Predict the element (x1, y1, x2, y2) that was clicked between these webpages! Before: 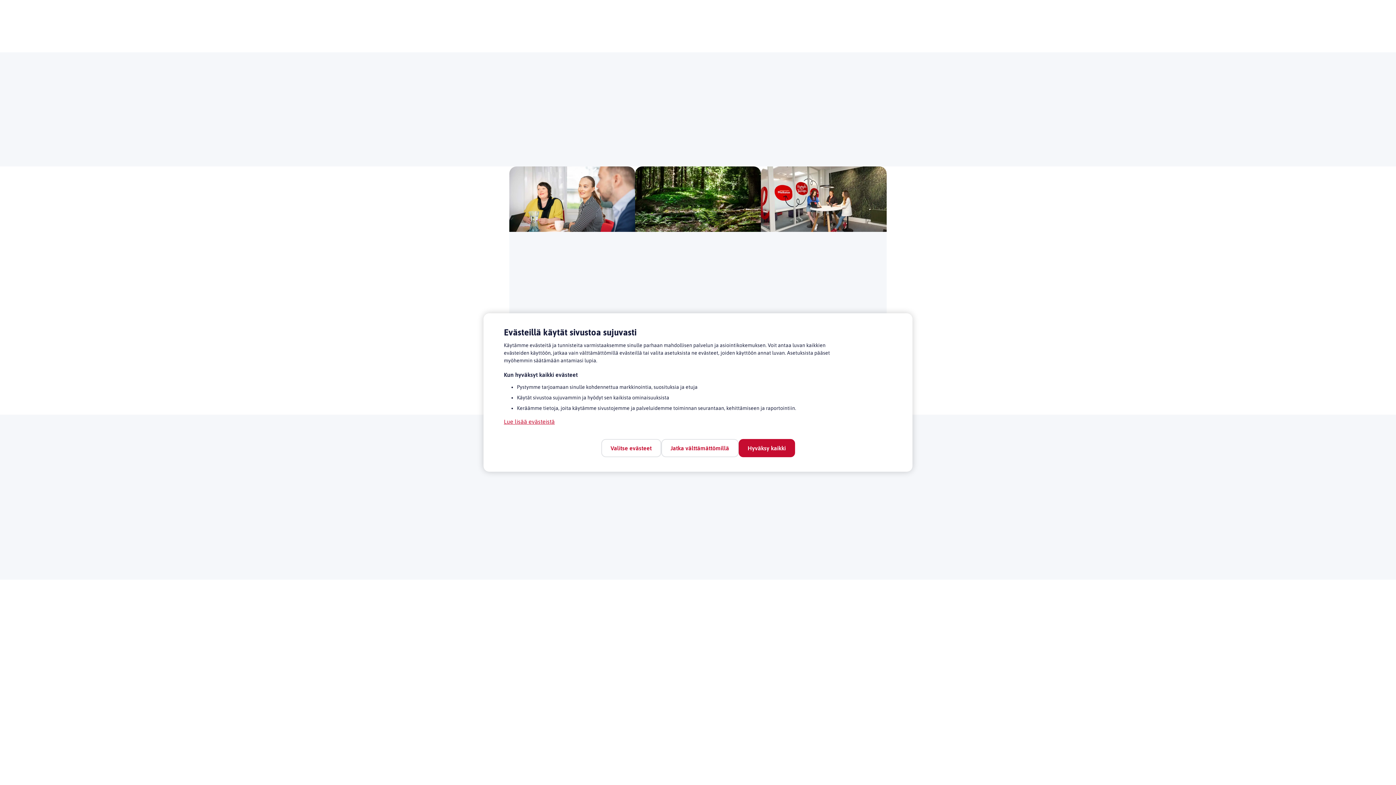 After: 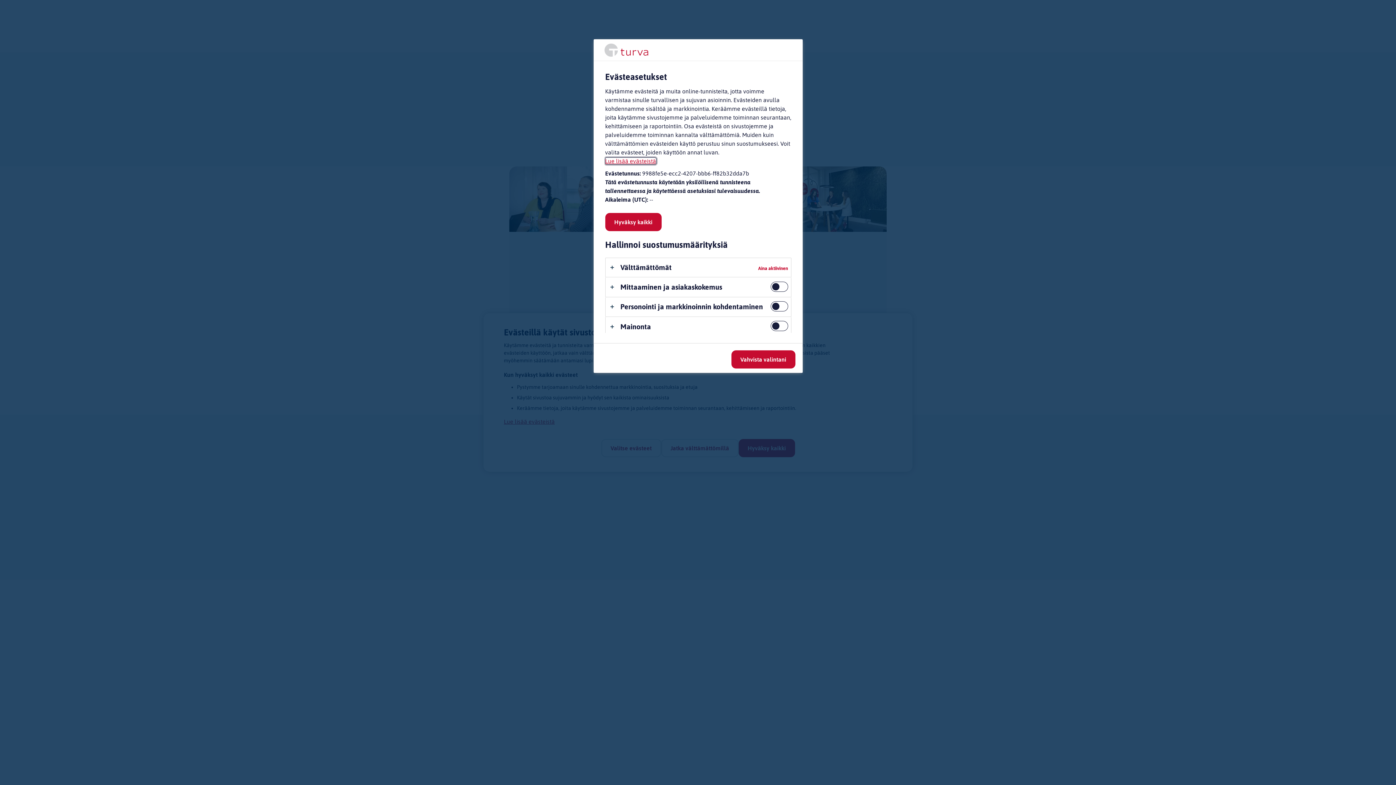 Action: label: Valitse evästeet bbox: (601, 439, 661, 457)